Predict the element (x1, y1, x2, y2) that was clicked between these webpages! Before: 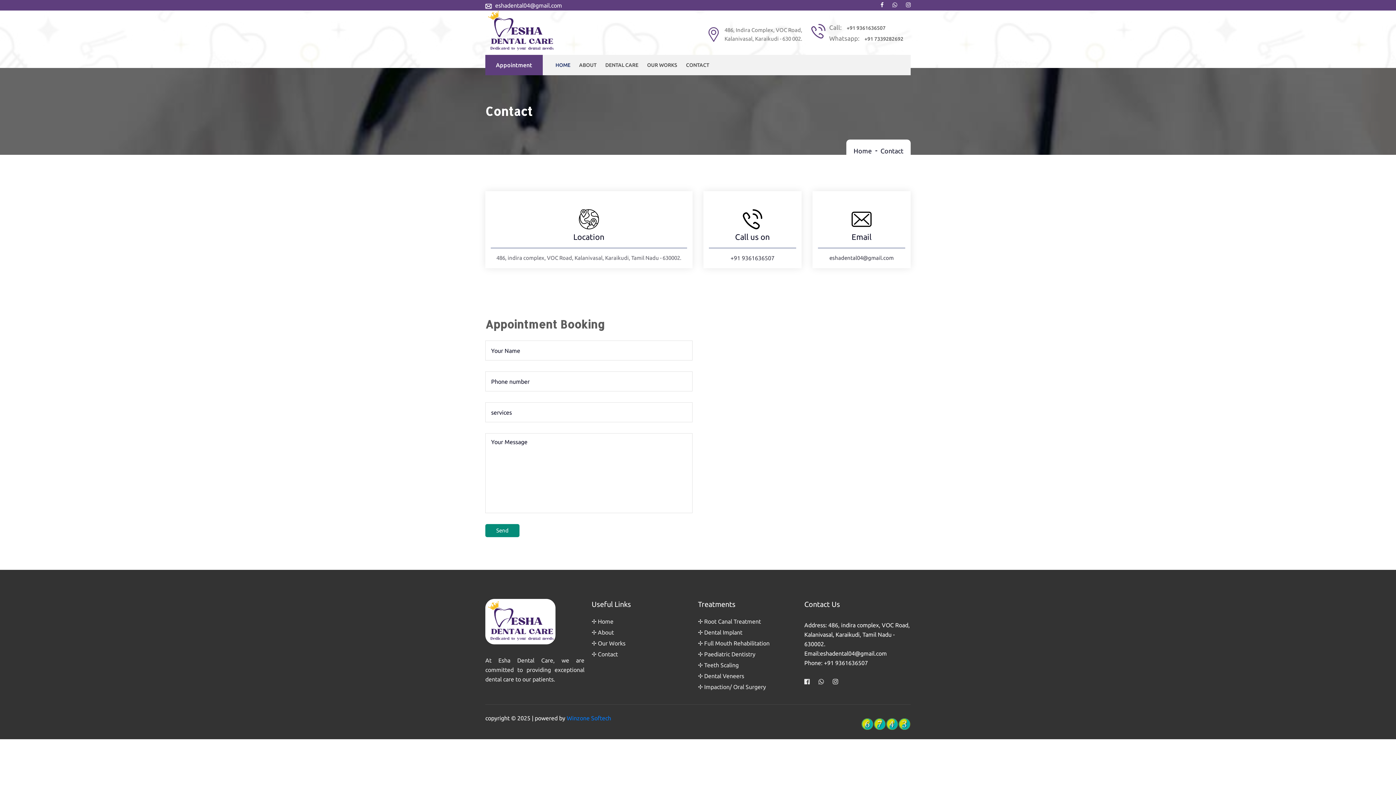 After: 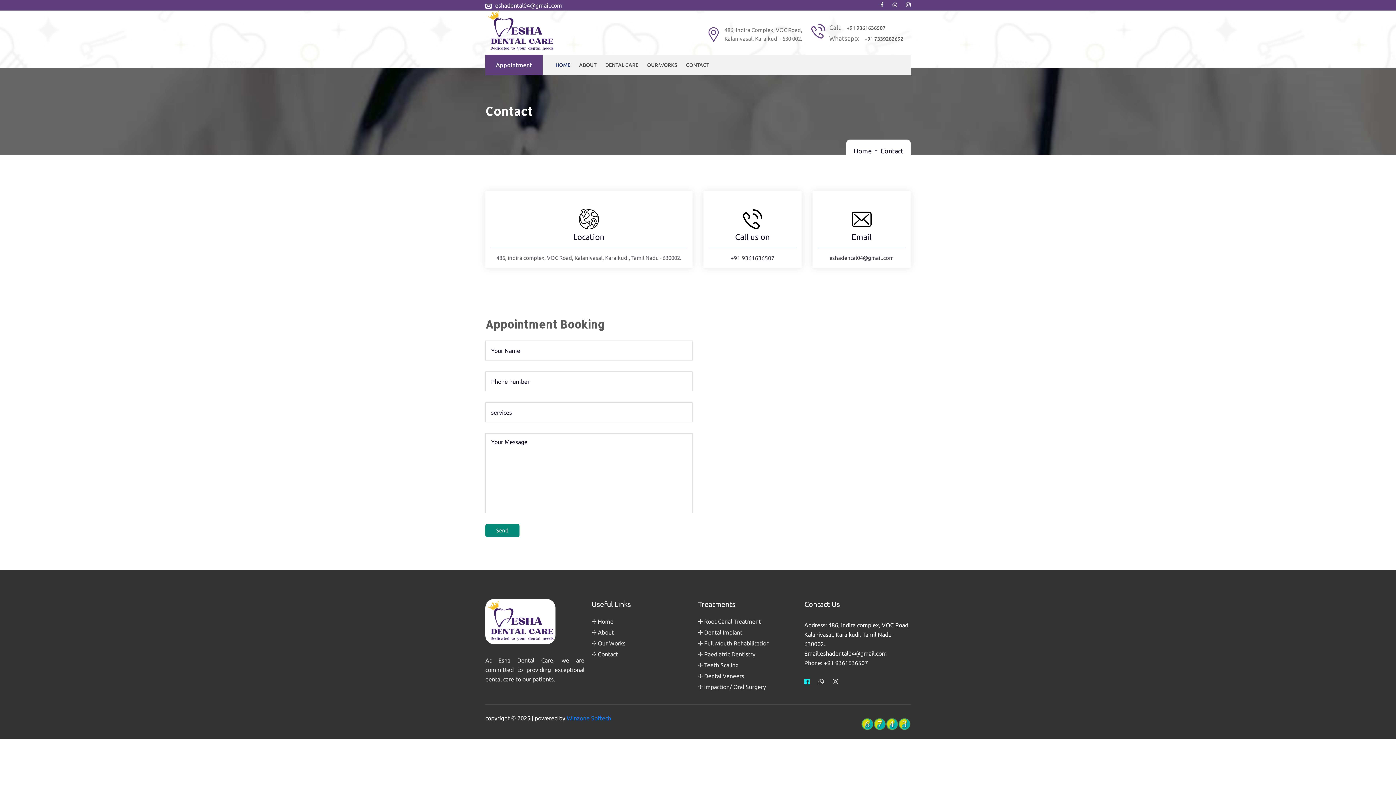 Action: bbox: (804, 677, 810, 686)